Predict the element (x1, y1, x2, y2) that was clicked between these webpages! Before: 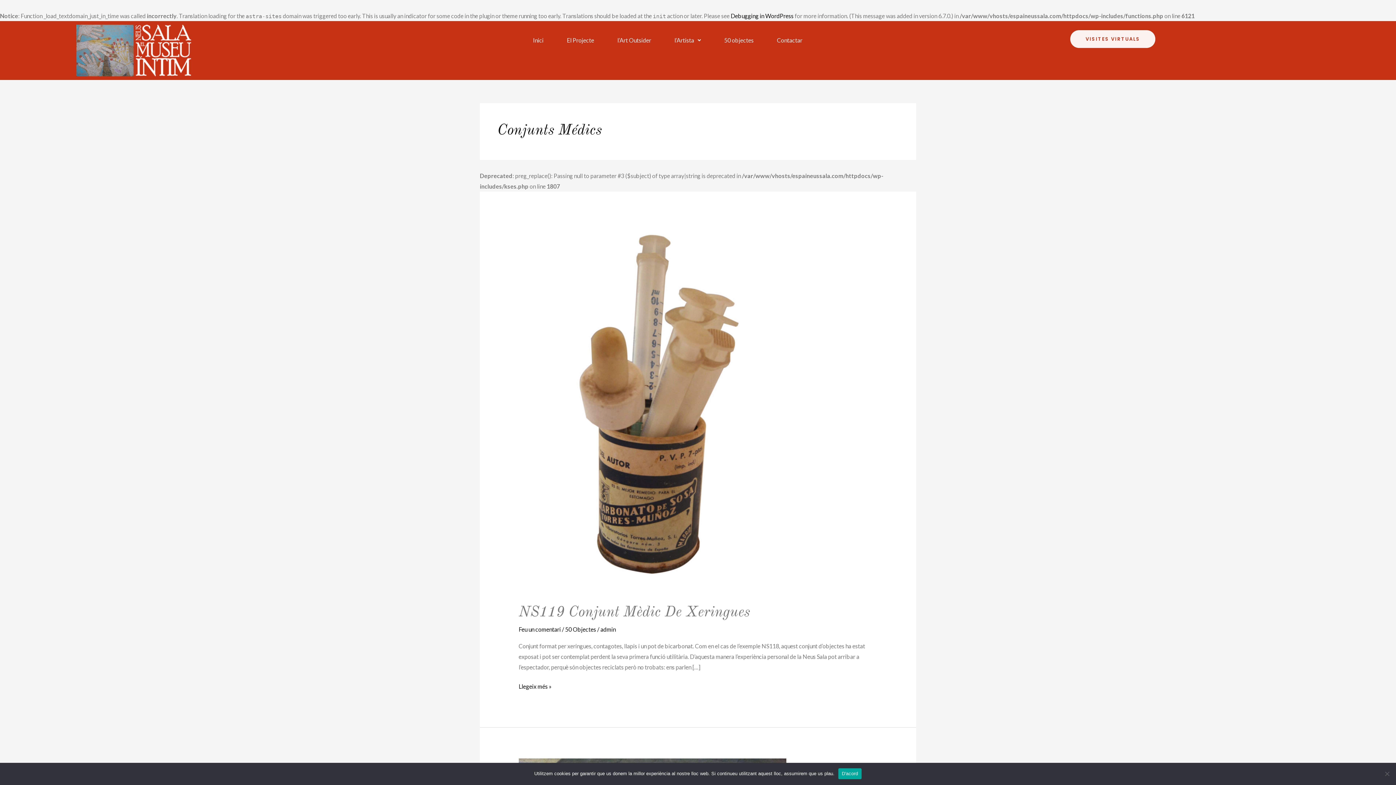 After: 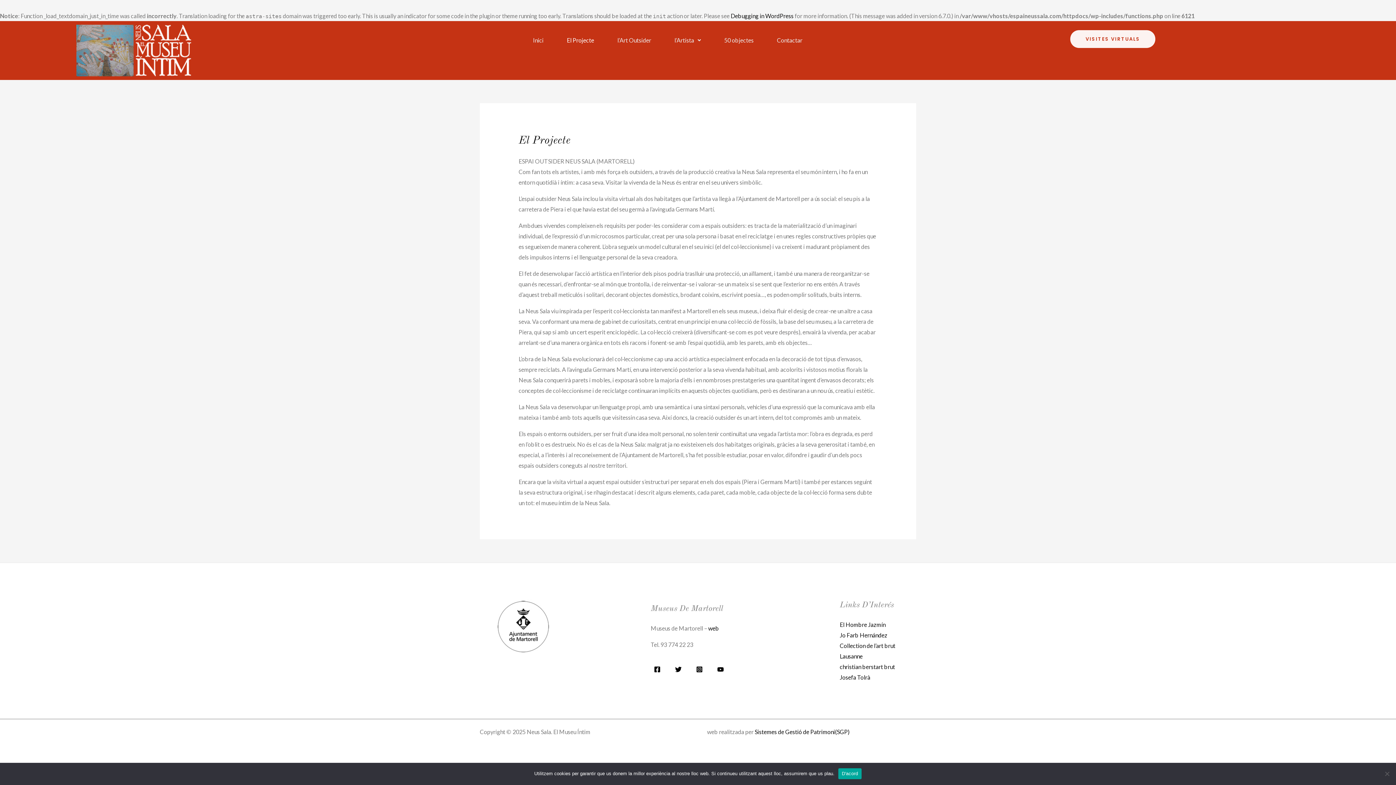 Action: bbox: (556, 32, 604, 48) label: El Projecte